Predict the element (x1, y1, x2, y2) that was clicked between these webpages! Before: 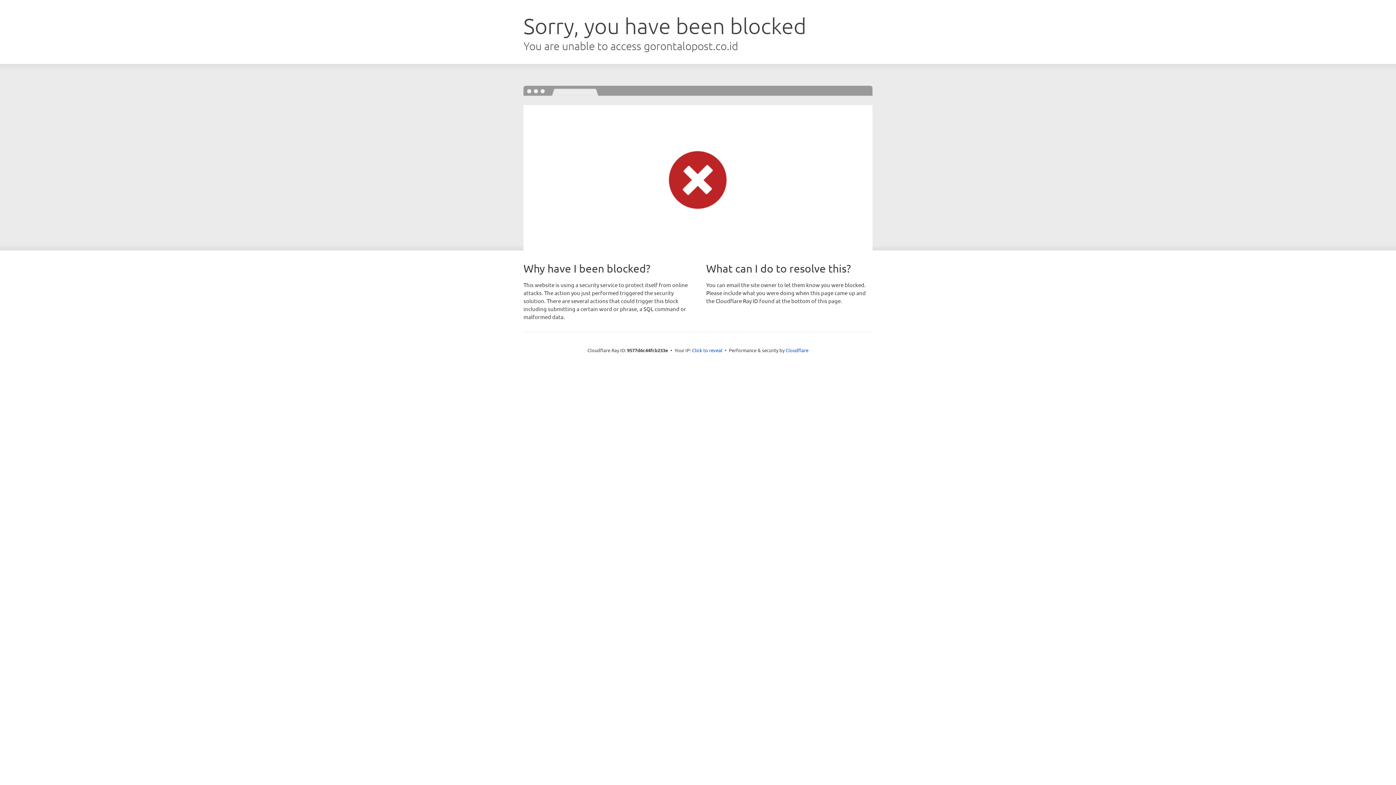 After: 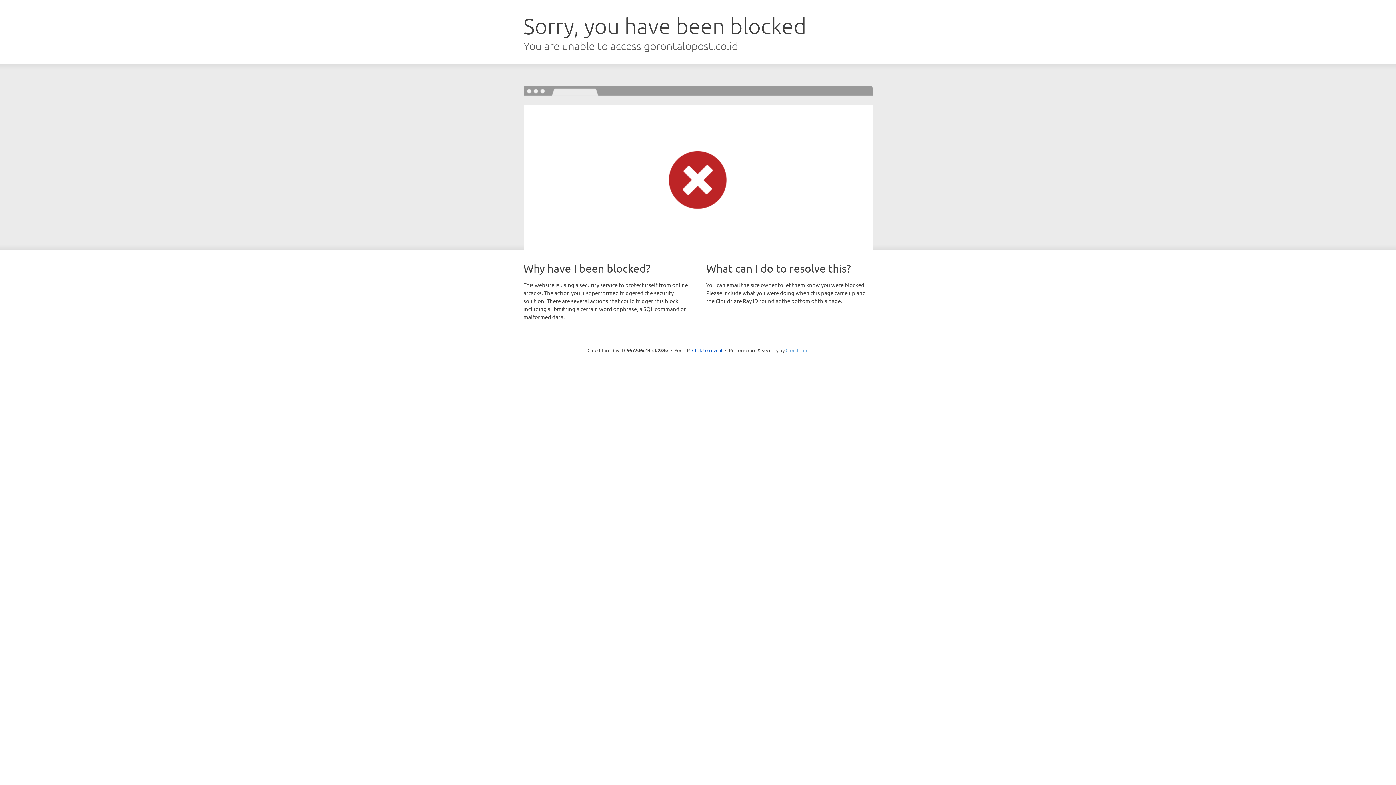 Action: label: Cloudflare bbox: (785, 347, 808, 353)